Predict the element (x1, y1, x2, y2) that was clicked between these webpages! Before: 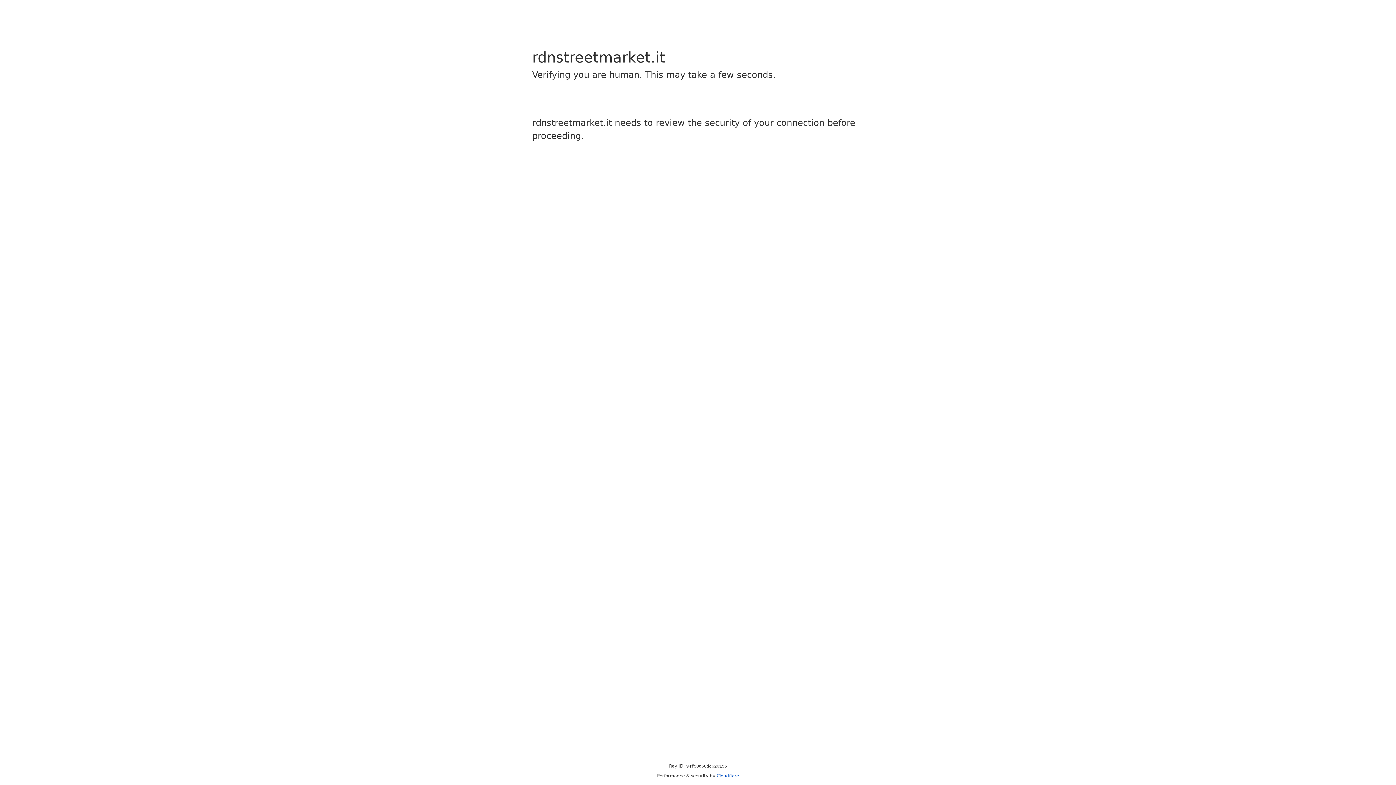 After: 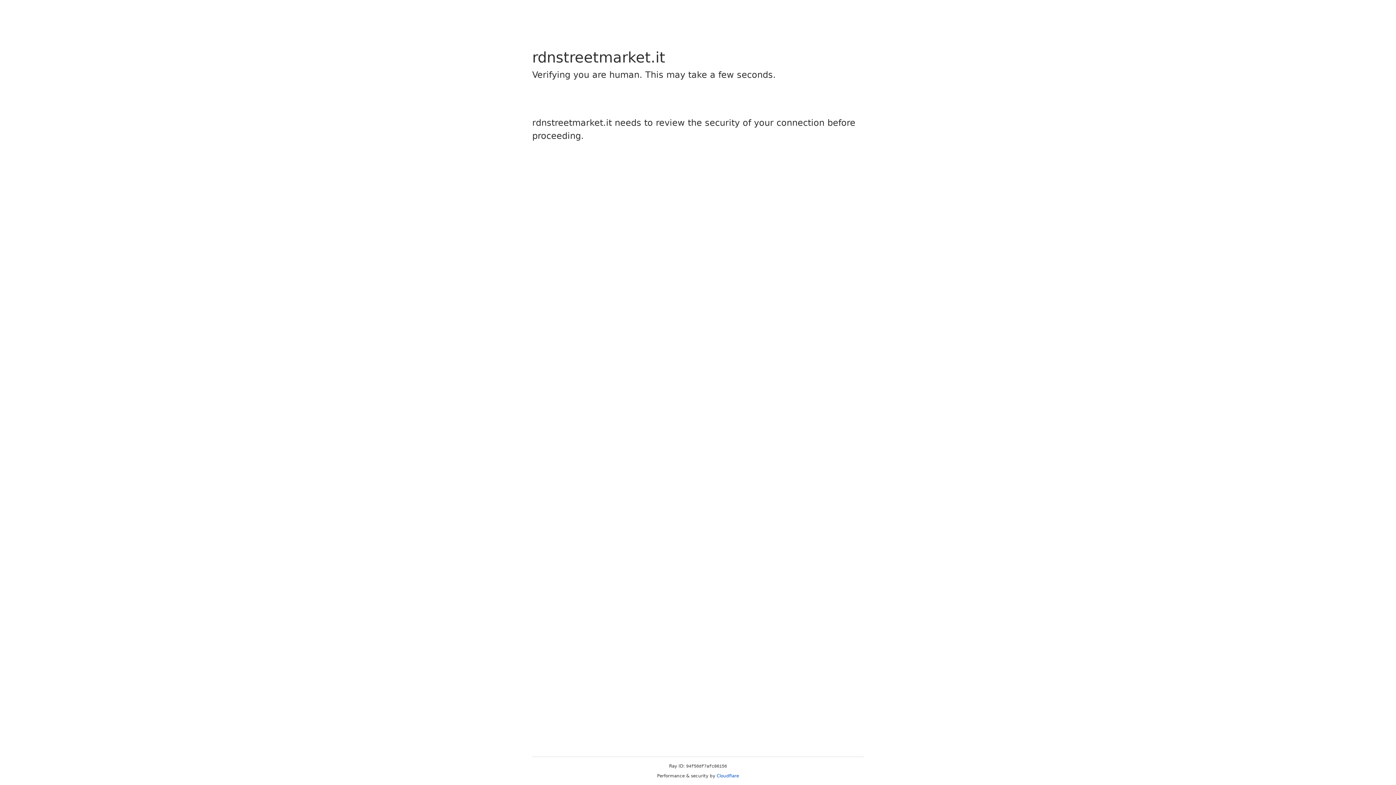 Action: bbox: (716, 773, 739, 778) label: Cloudflare